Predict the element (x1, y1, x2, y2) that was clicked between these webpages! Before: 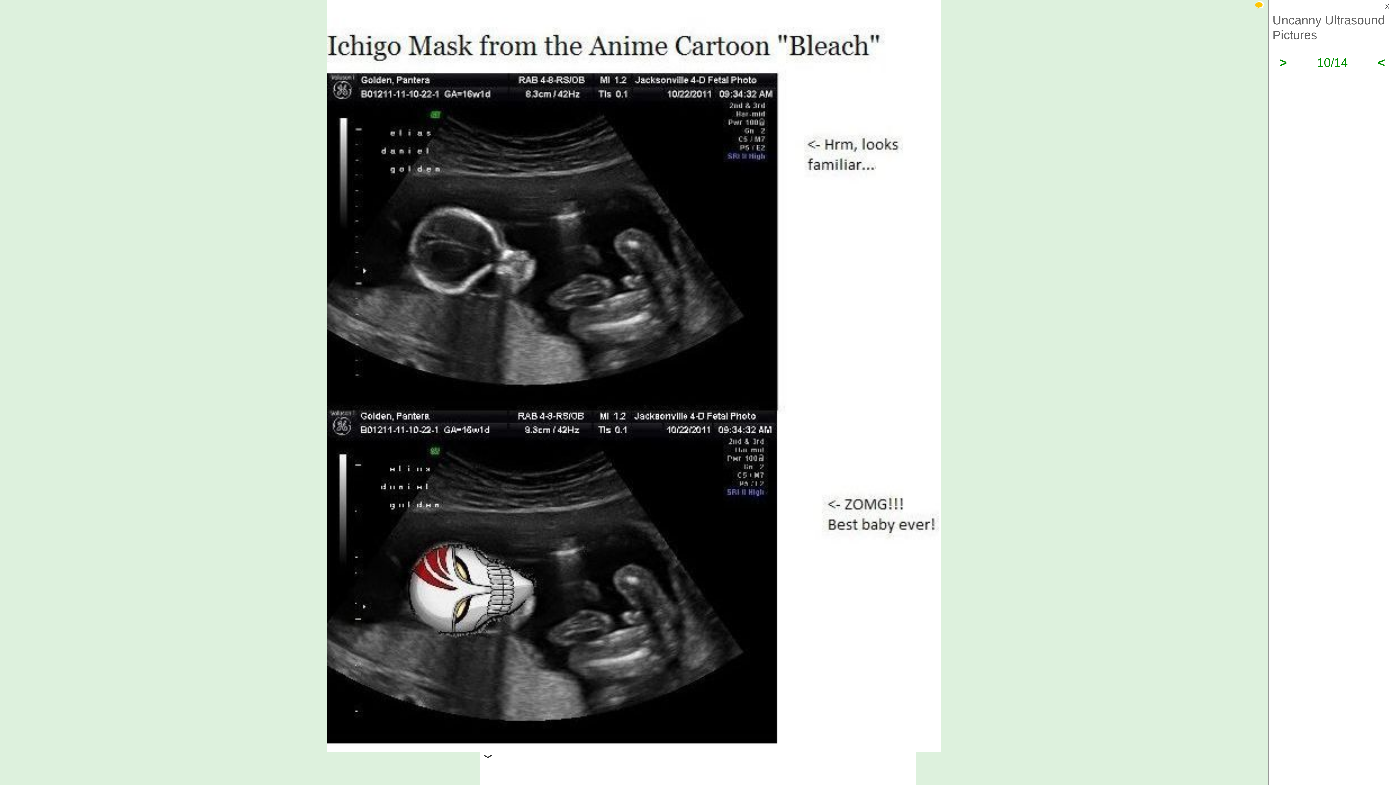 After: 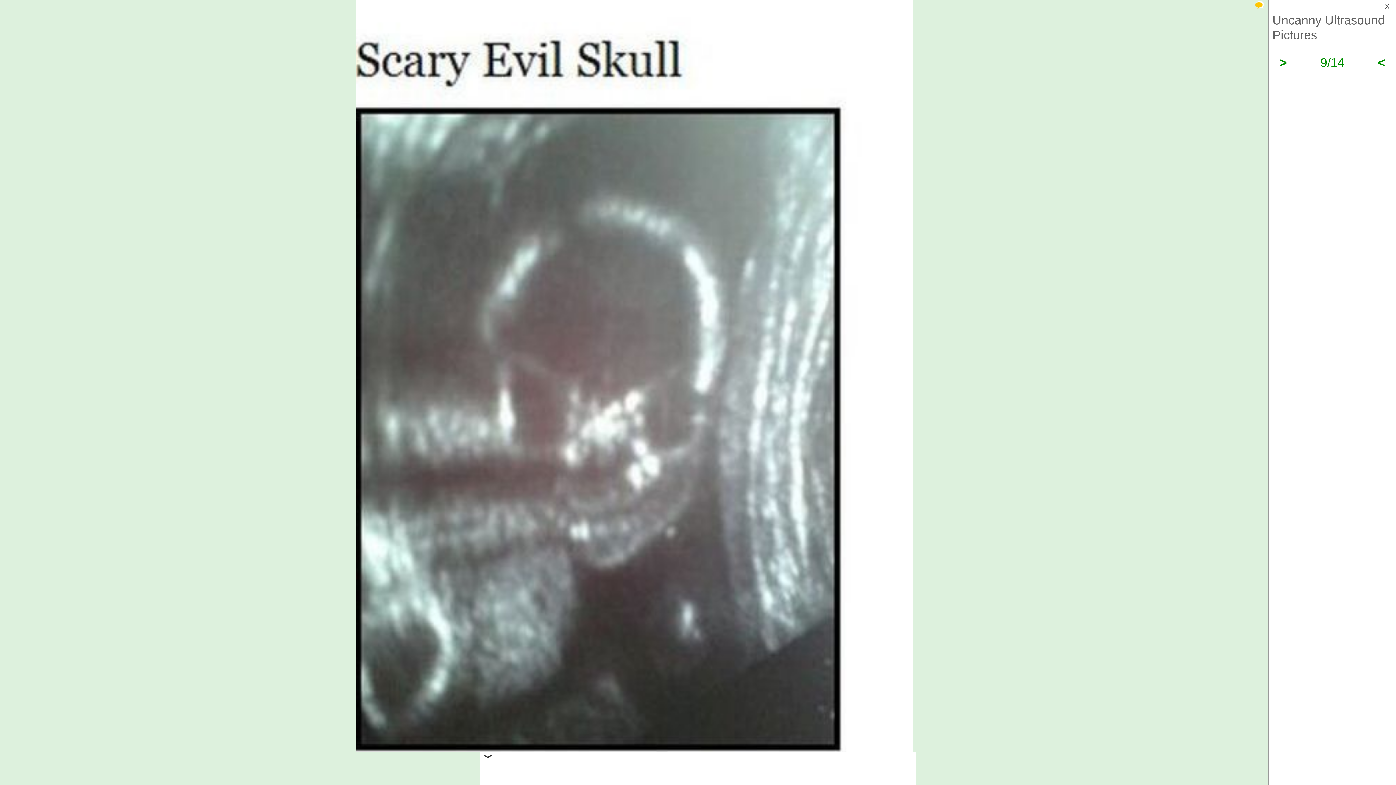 Action: label: < bbox: (1378, 55, 1385, 69)